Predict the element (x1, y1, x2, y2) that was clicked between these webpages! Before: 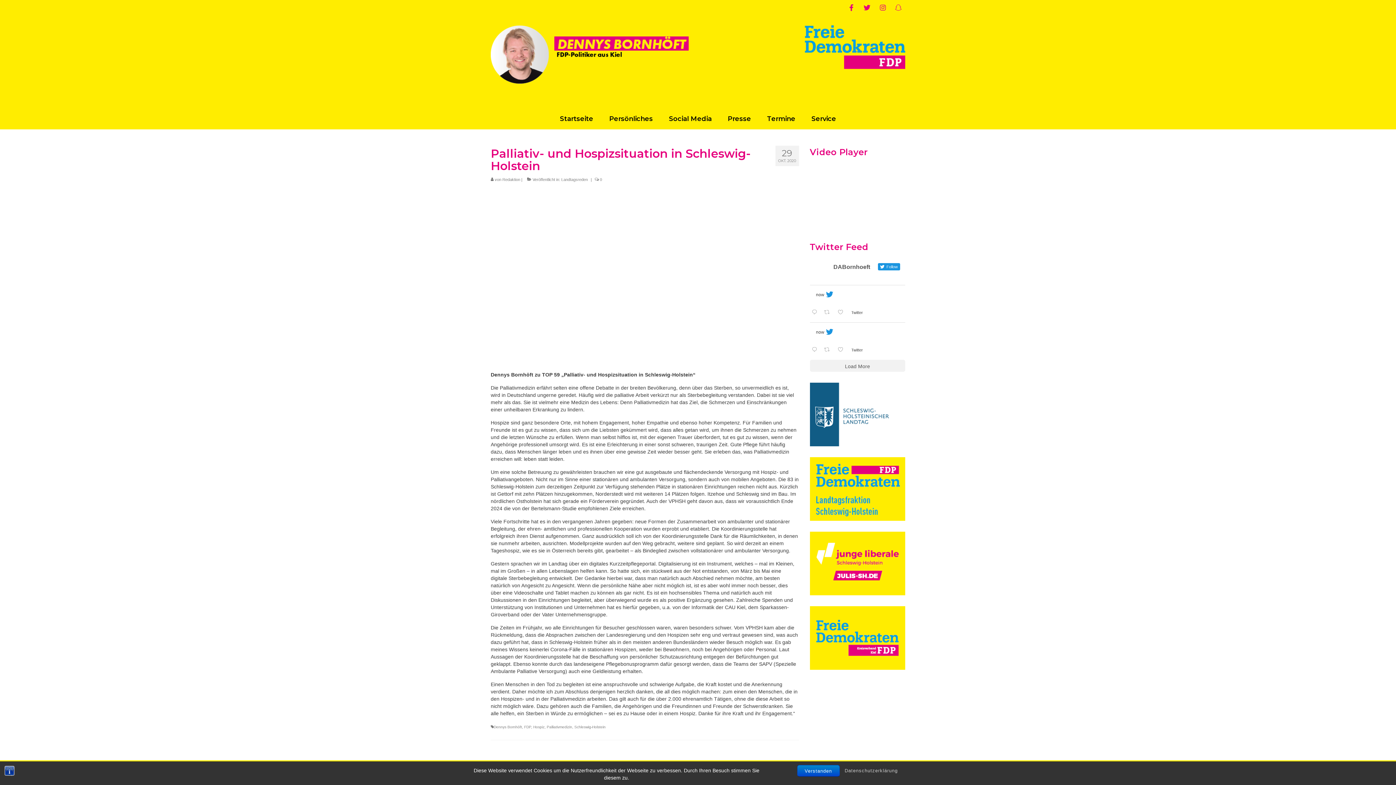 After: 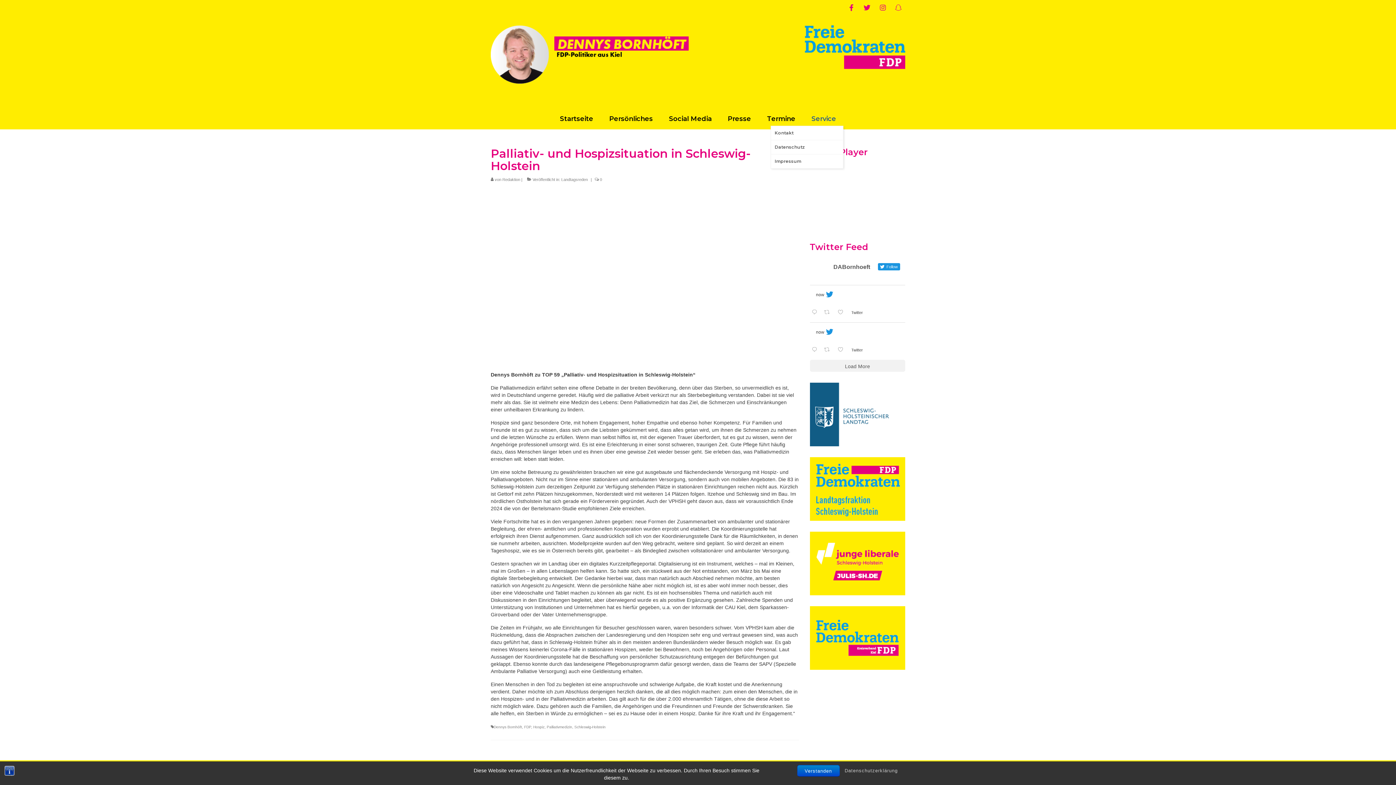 Action: bbox: (804, 112, 843, 125) label: Service